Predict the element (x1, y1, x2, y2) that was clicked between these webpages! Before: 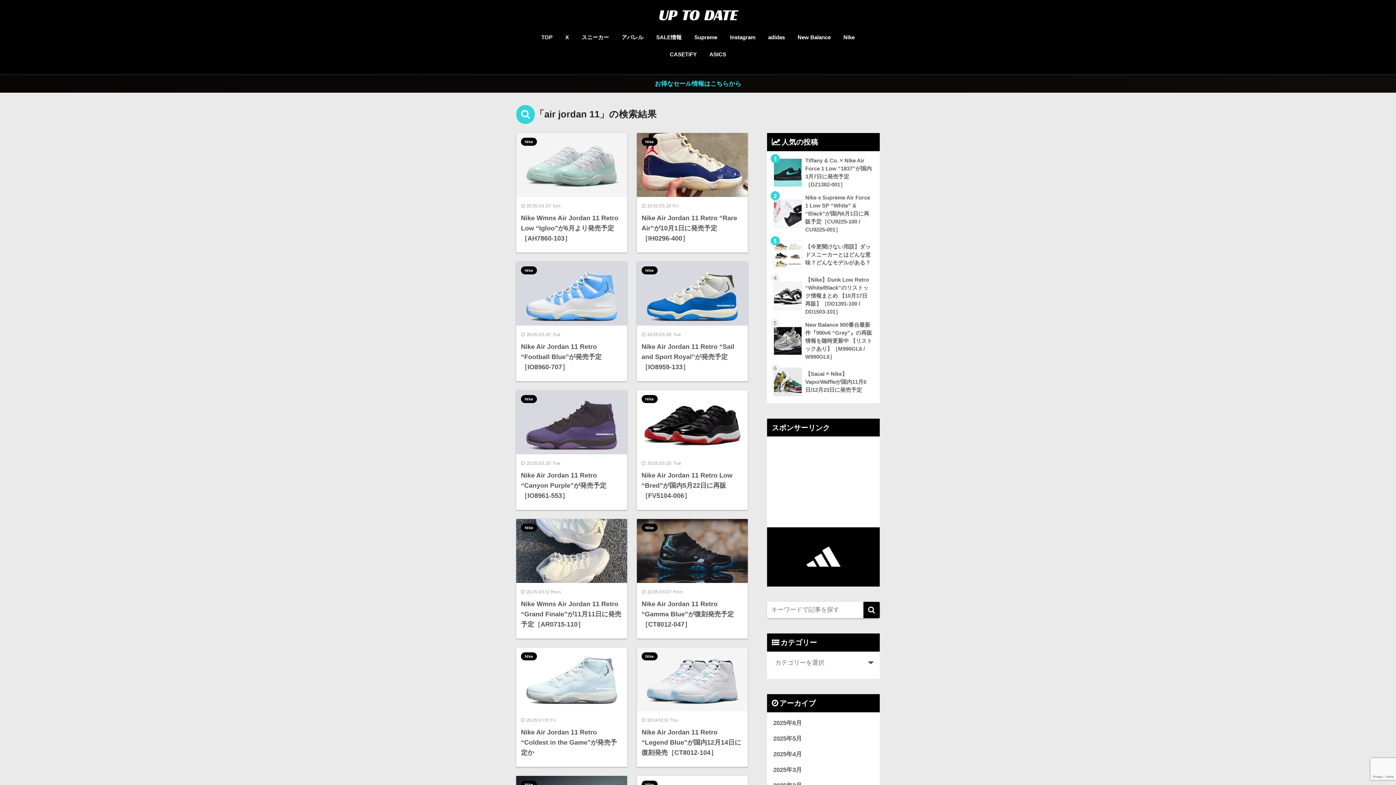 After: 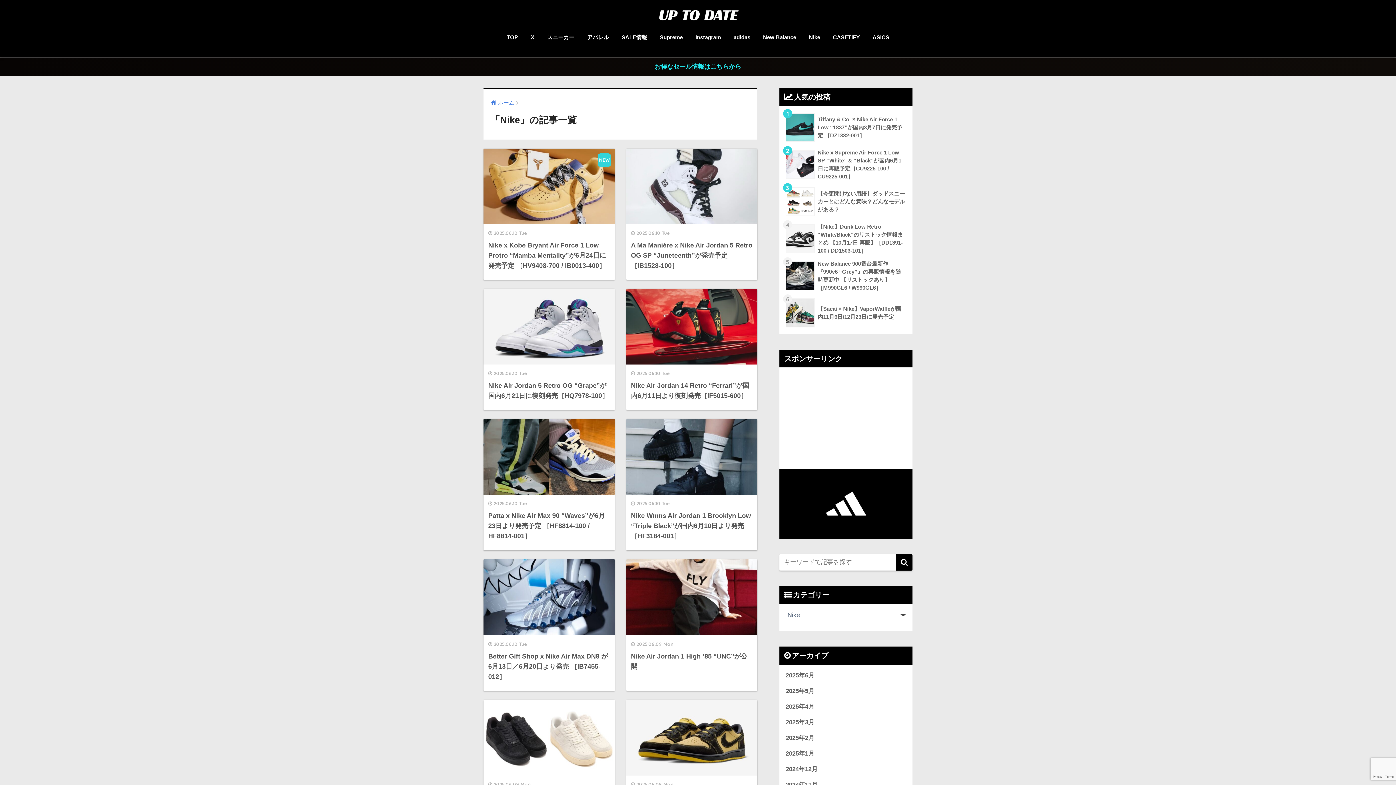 Action: label: Nike bbox: (521, 652, 537, 660)